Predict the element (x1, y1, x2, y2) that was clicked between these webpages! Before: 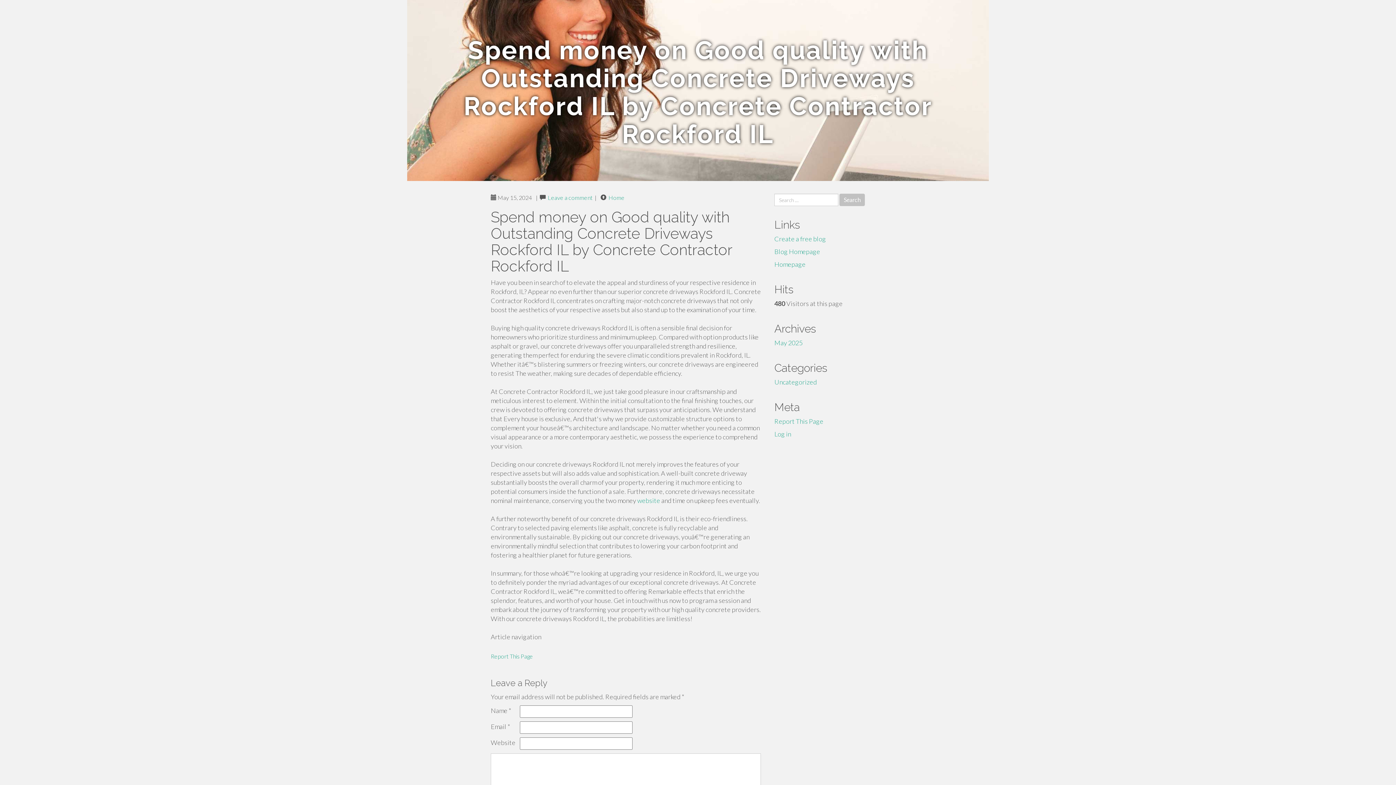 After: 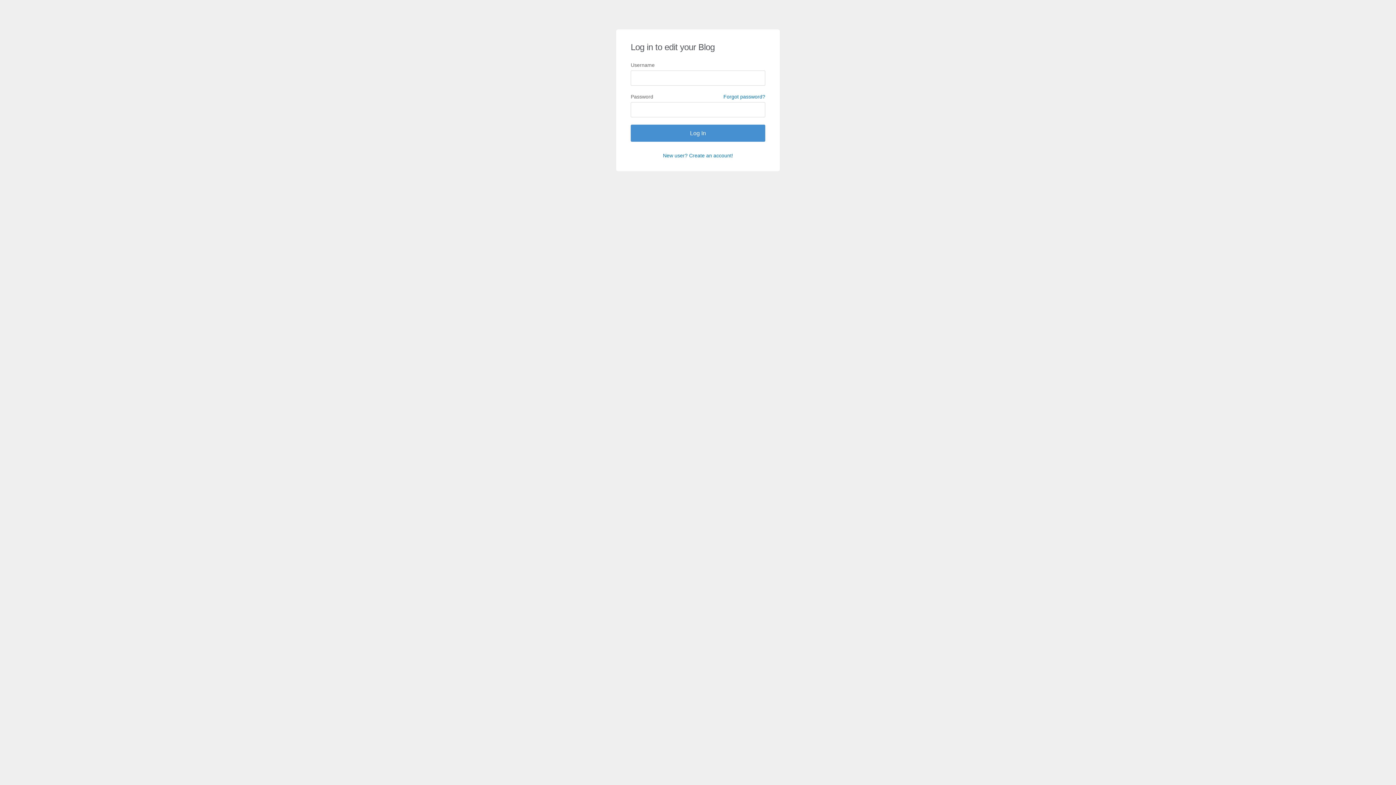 Action: bbox: (774, 430, 791, 438) label: Log in